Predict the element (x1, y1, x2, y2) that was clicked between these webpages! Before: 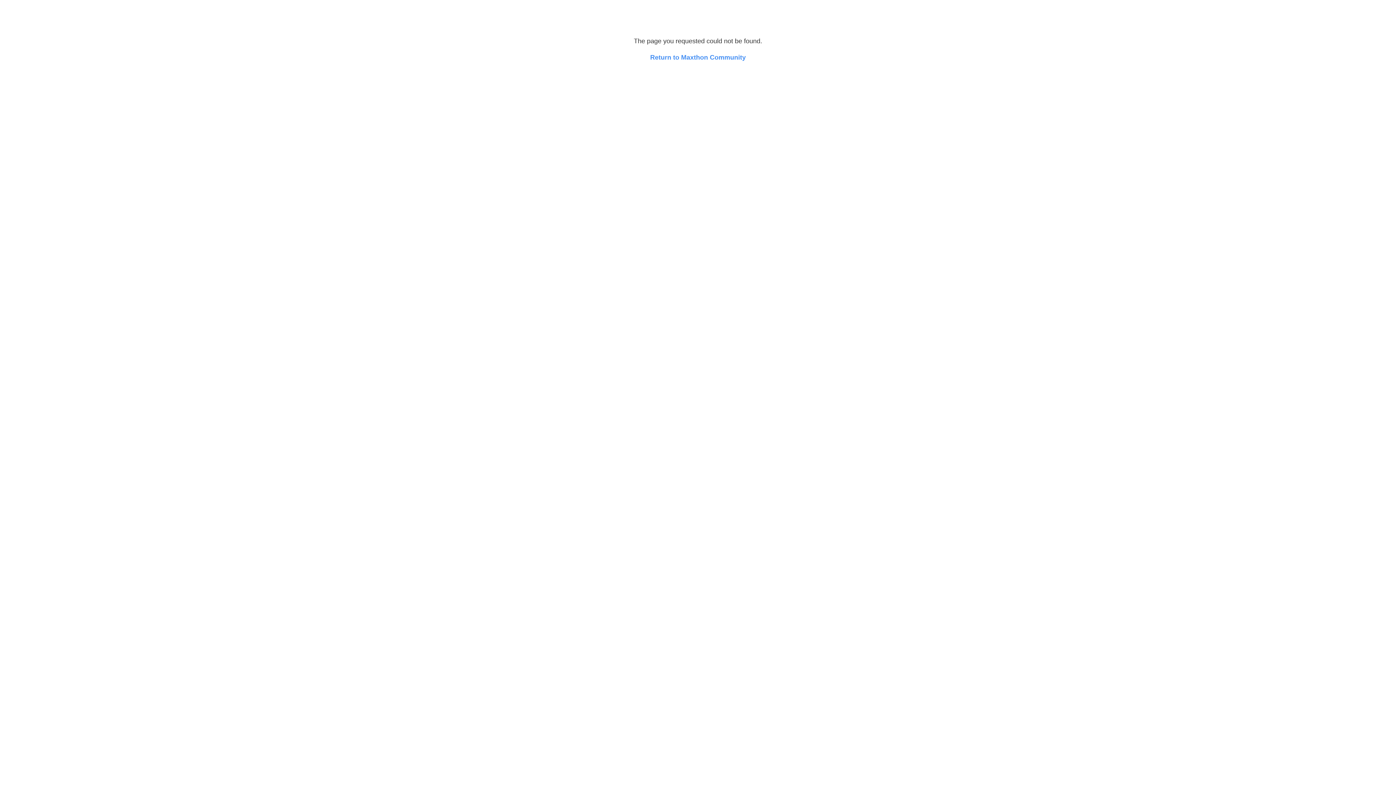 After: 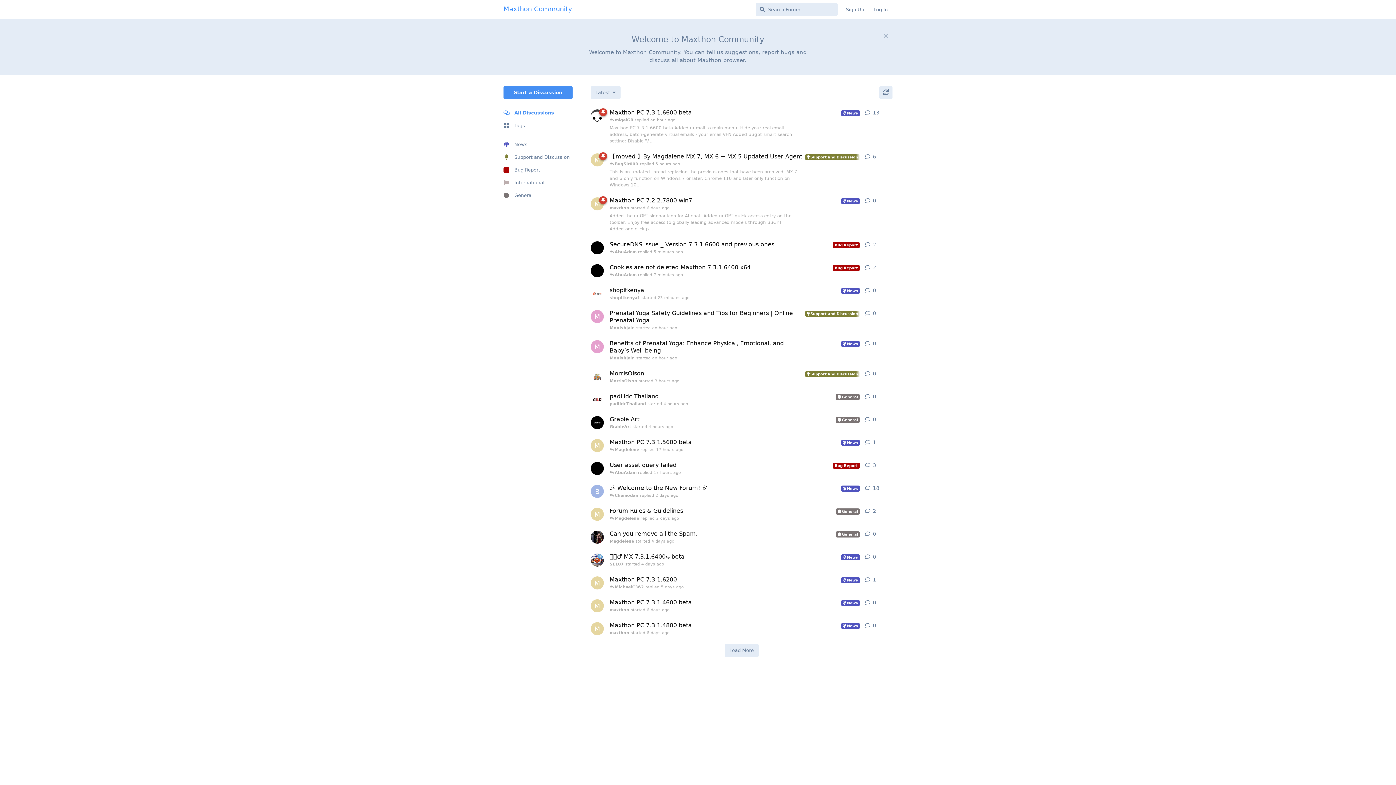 Action: label: Return to Maxthon Community bbox: (650, 53, 746, 61)